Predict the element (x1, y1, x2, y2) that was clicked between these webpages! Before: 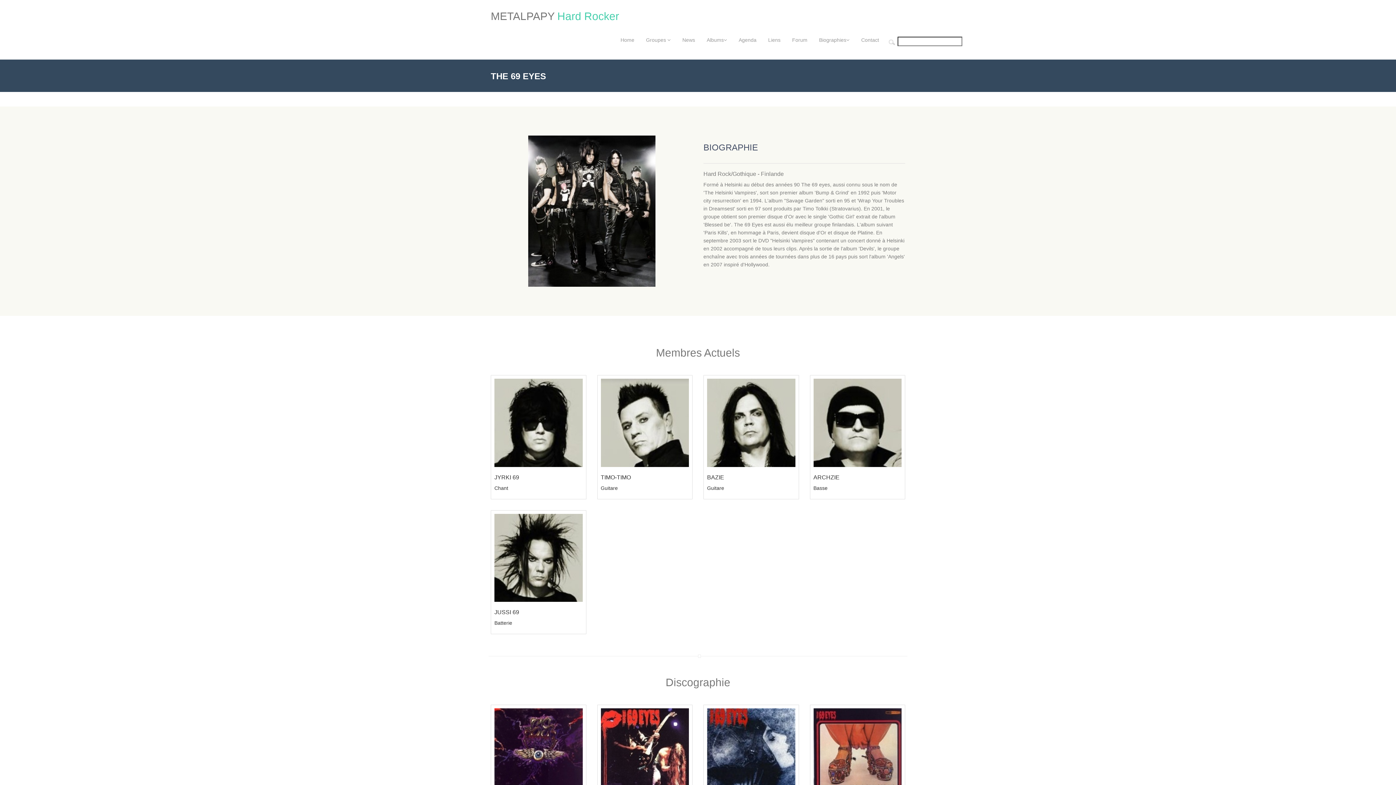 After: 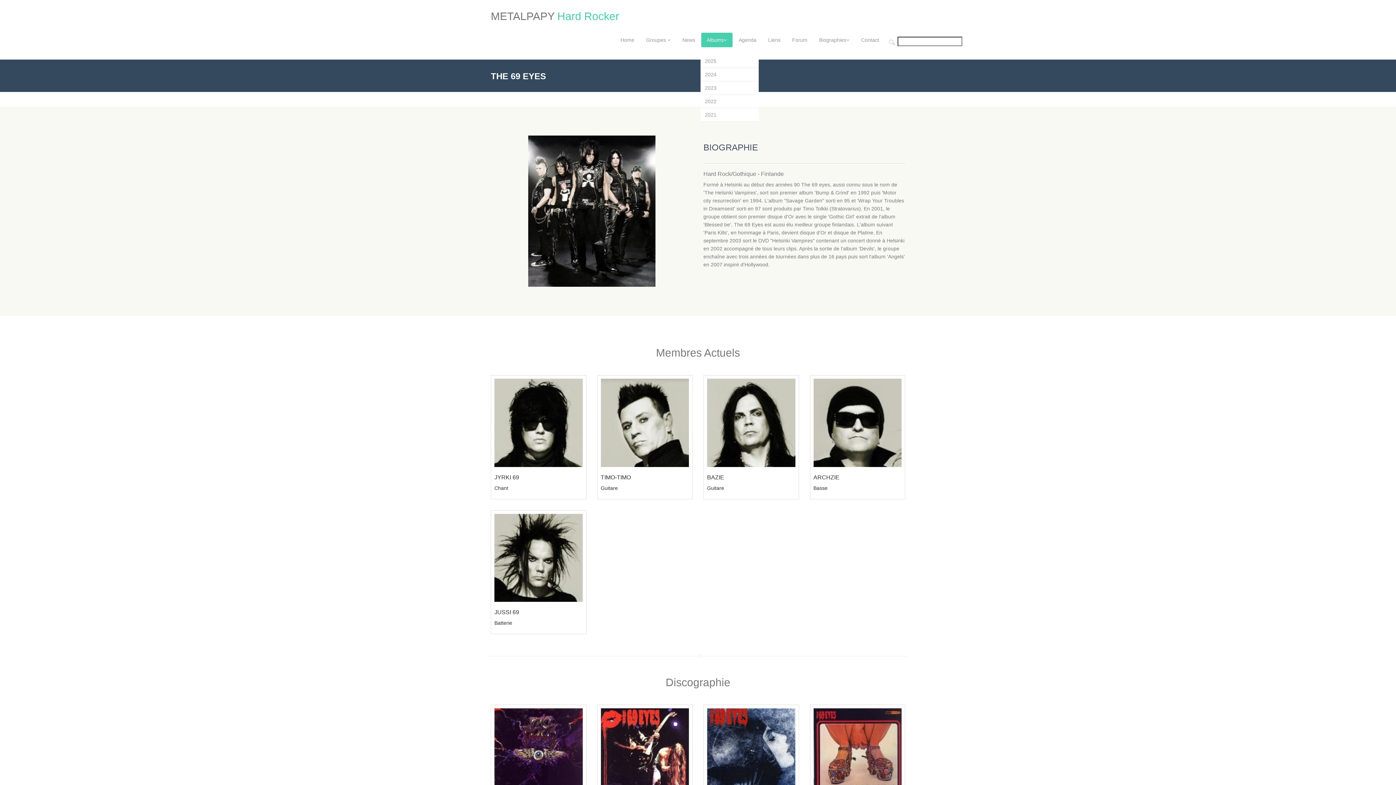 Action: label: Albums bbox: (701, 32, 732, 47)